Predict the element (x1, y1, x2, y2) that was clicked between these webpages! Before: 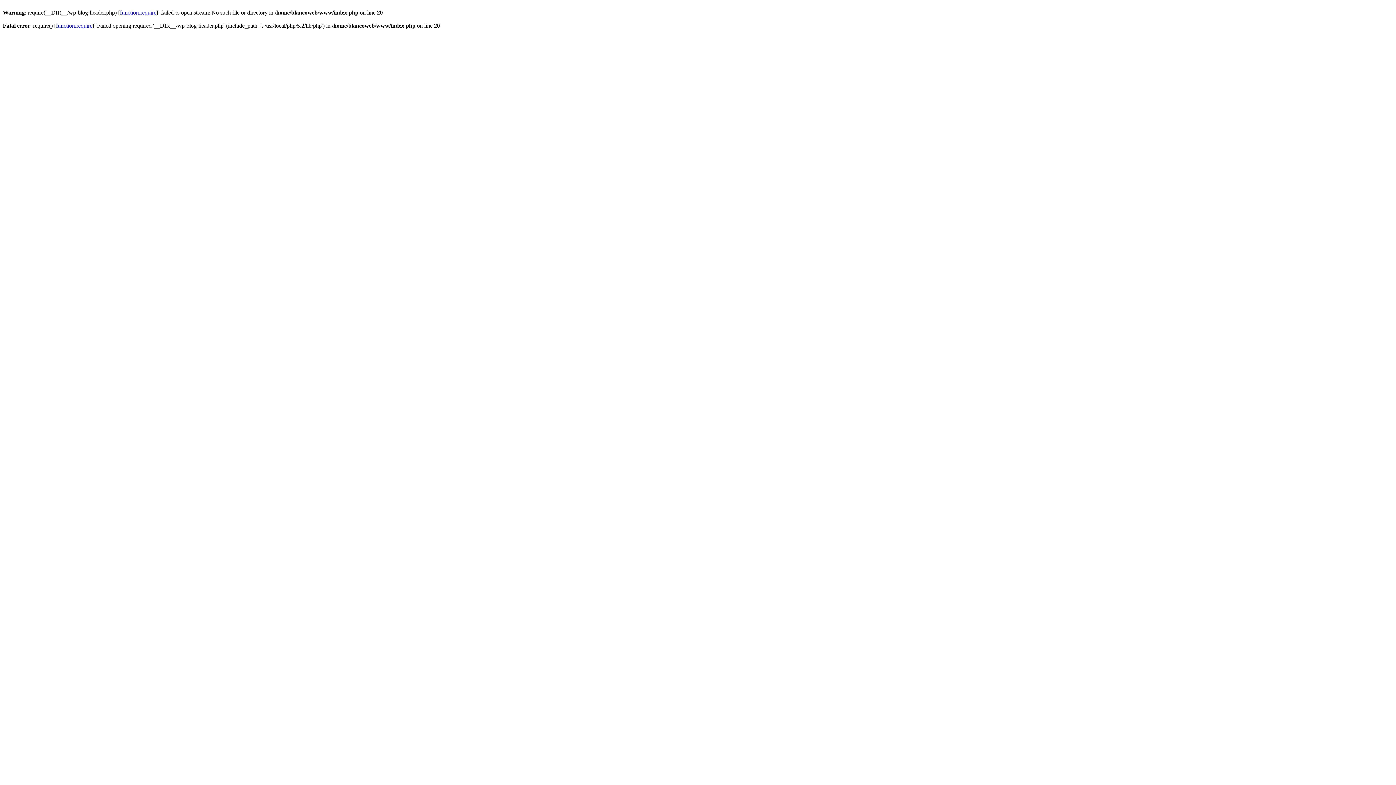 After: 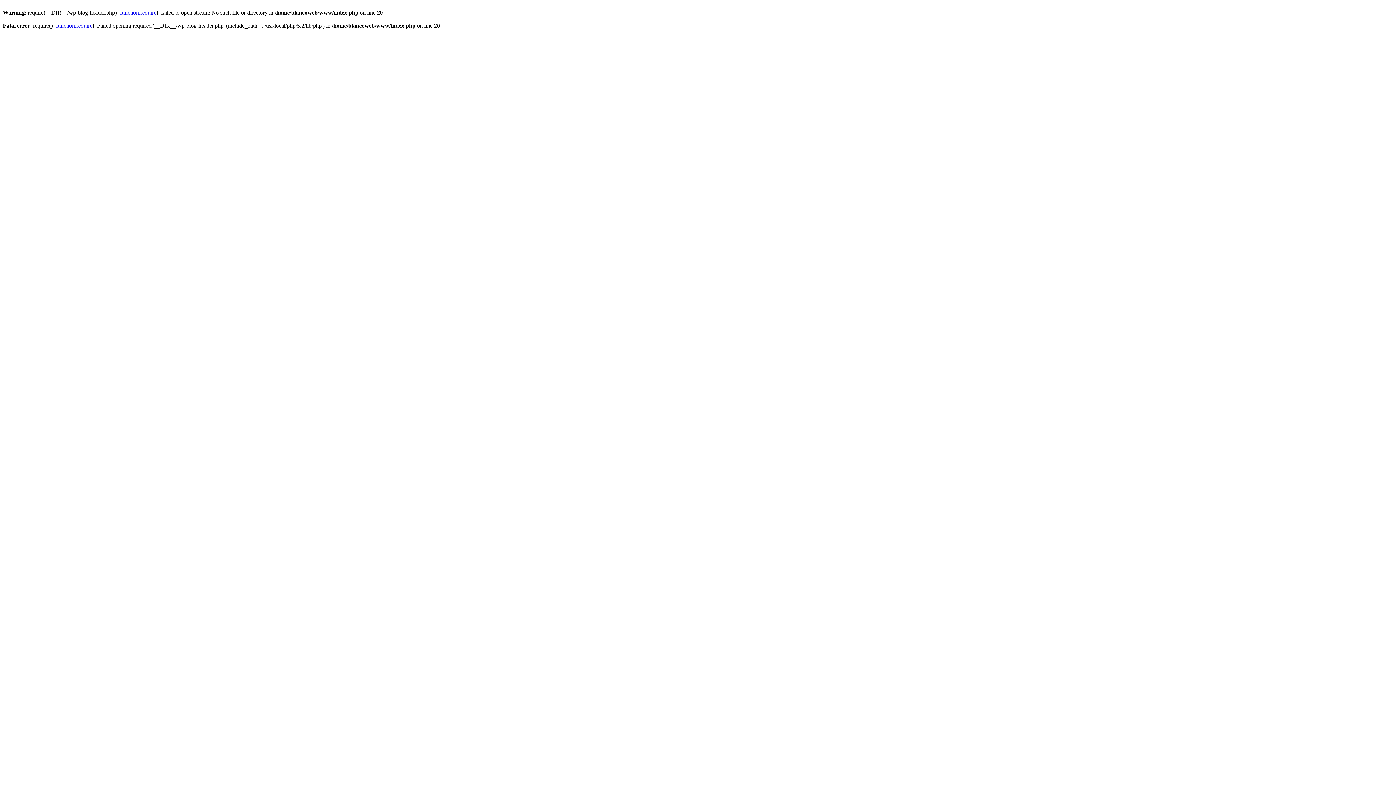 Action: label: function.require bbox: (120, 9, 156, 15)